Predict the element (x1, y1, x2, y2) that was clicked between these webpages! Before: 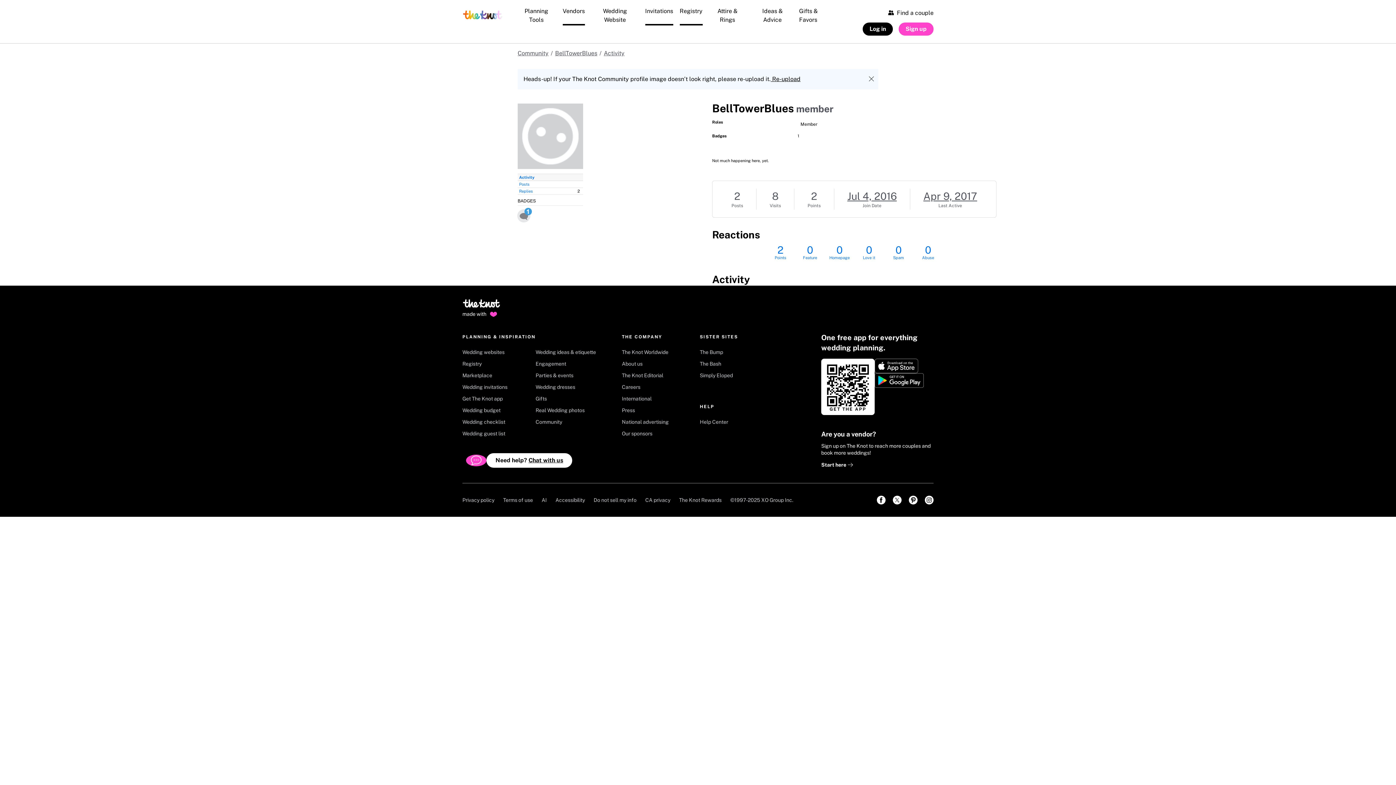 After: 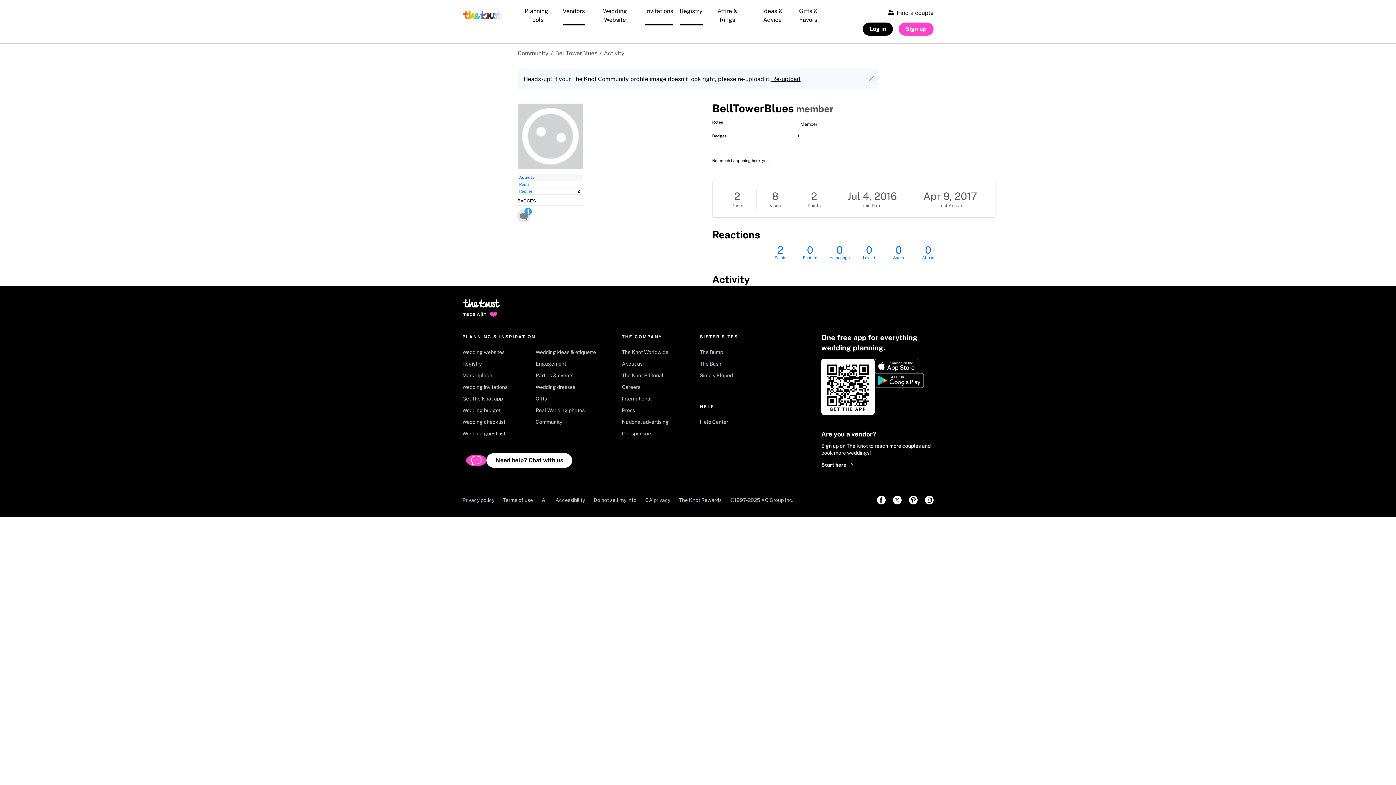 Action: label: Start here  bbox: (821, 461, 853, 468)